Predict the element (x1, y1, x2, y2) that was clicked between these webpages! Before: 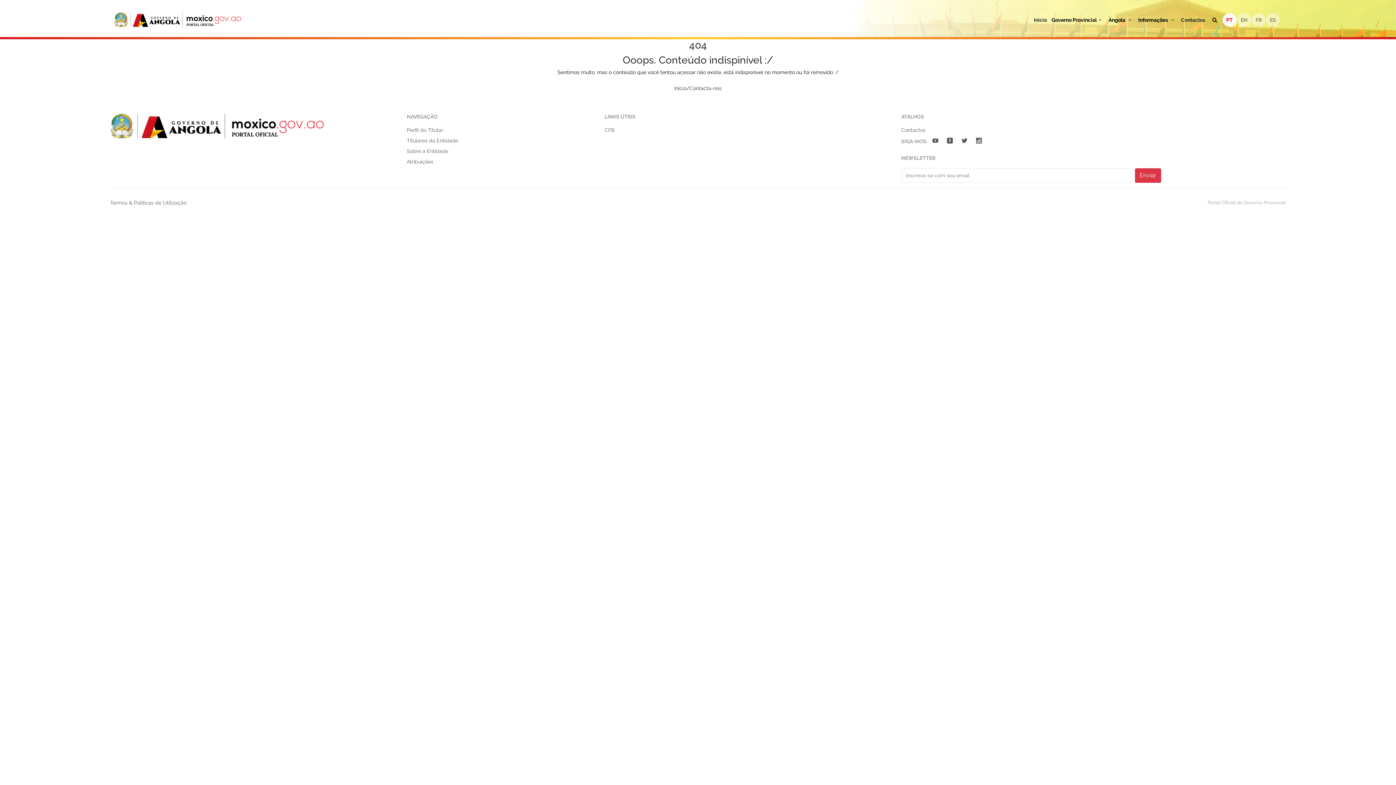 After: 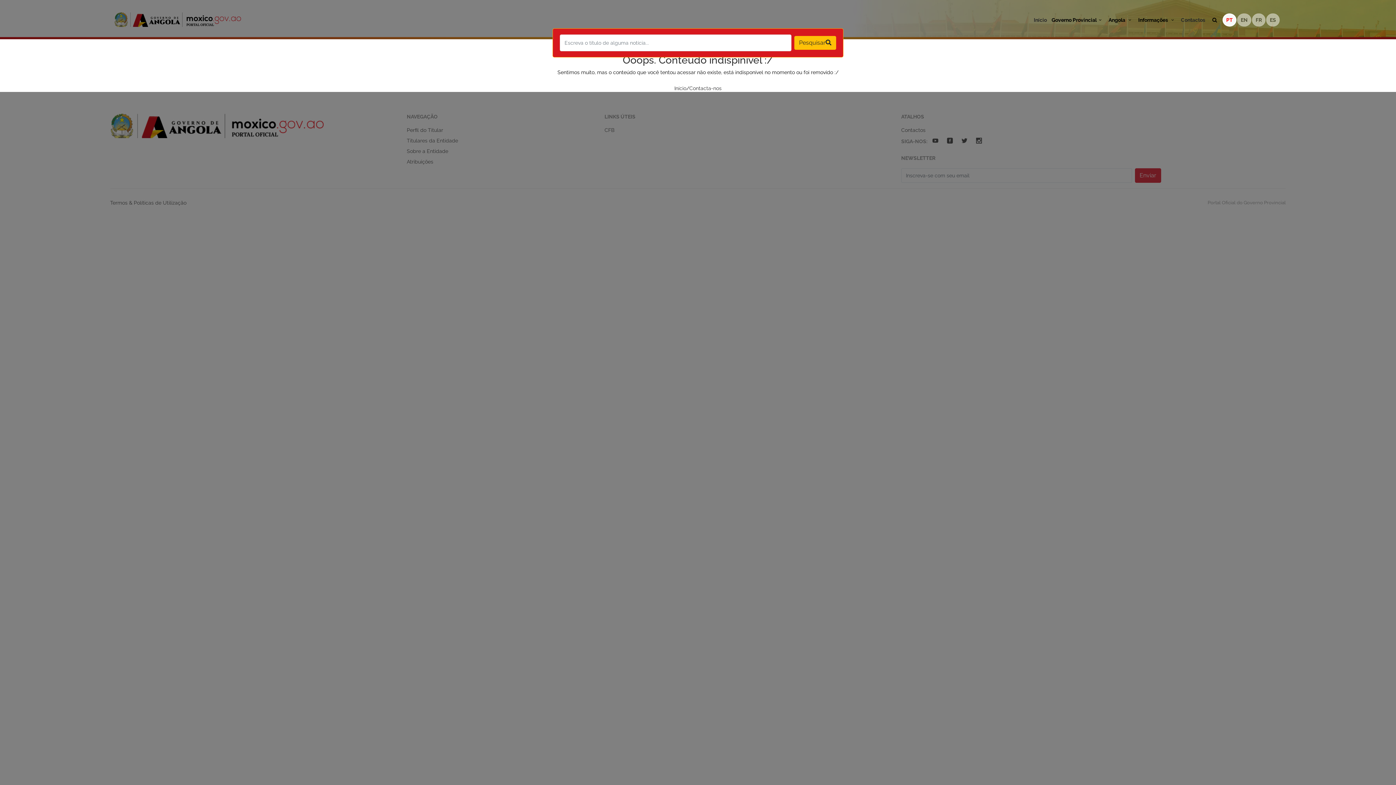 Action: bbox: (1209, 16, 1220, 27)